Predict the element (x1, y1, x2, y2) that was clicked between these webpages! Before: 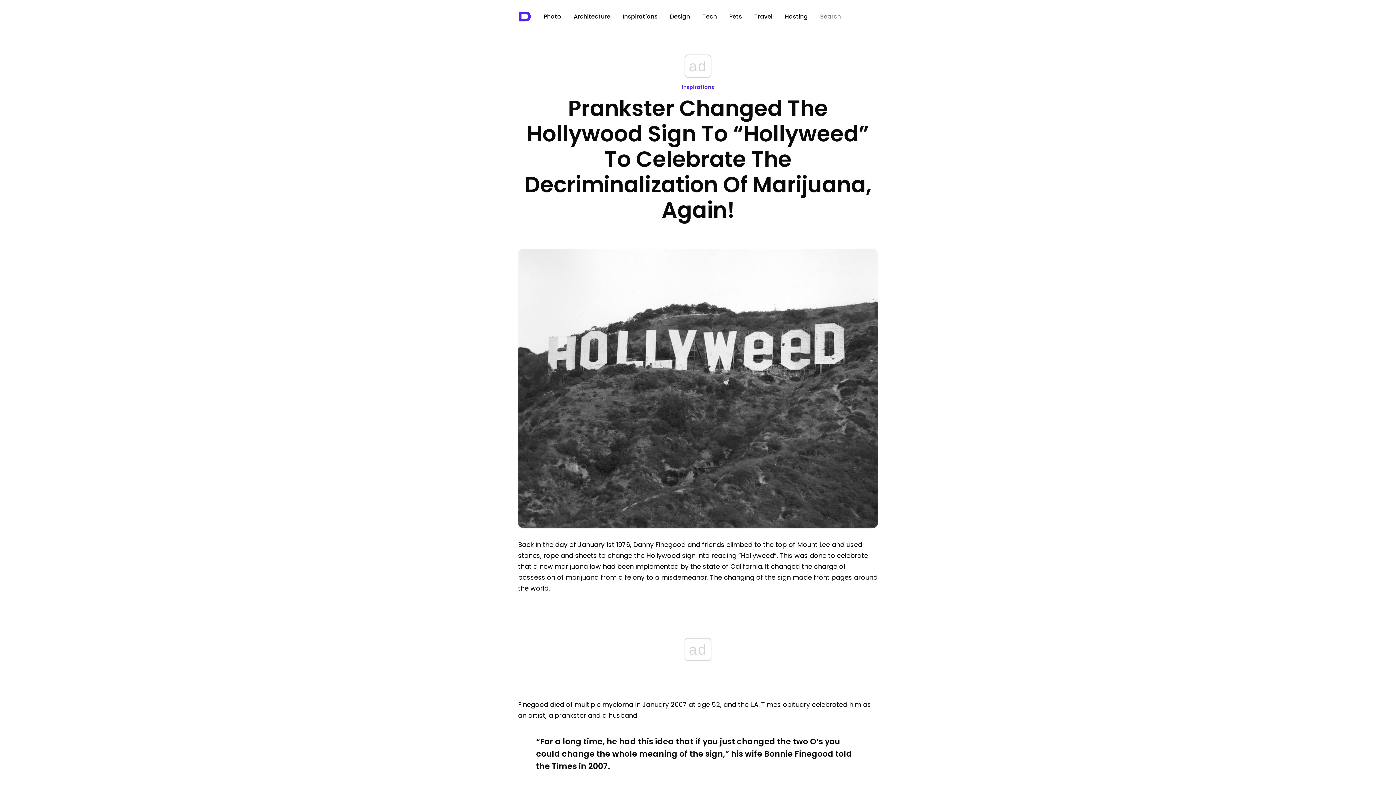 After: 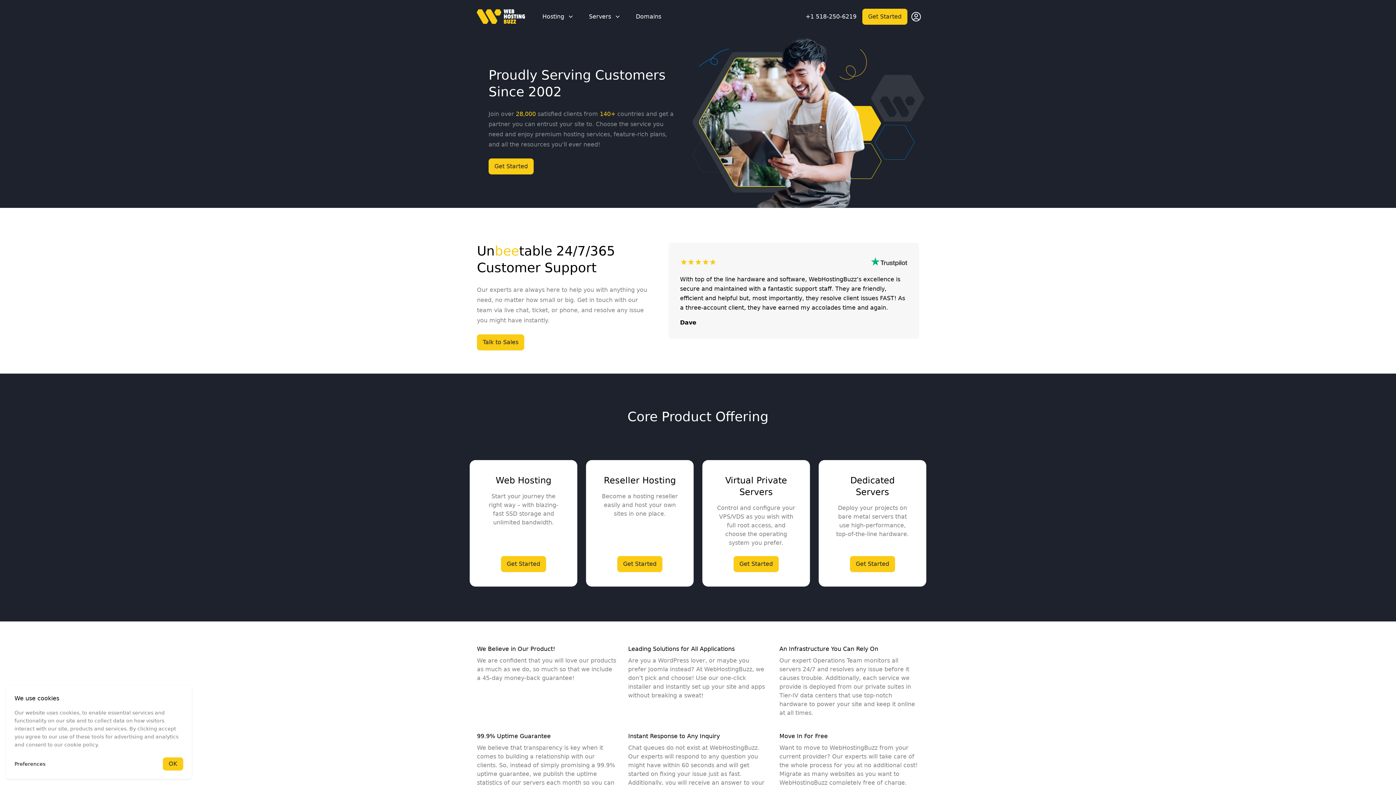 Action: label: Hosting bbox: (785, 12, 808, 20)